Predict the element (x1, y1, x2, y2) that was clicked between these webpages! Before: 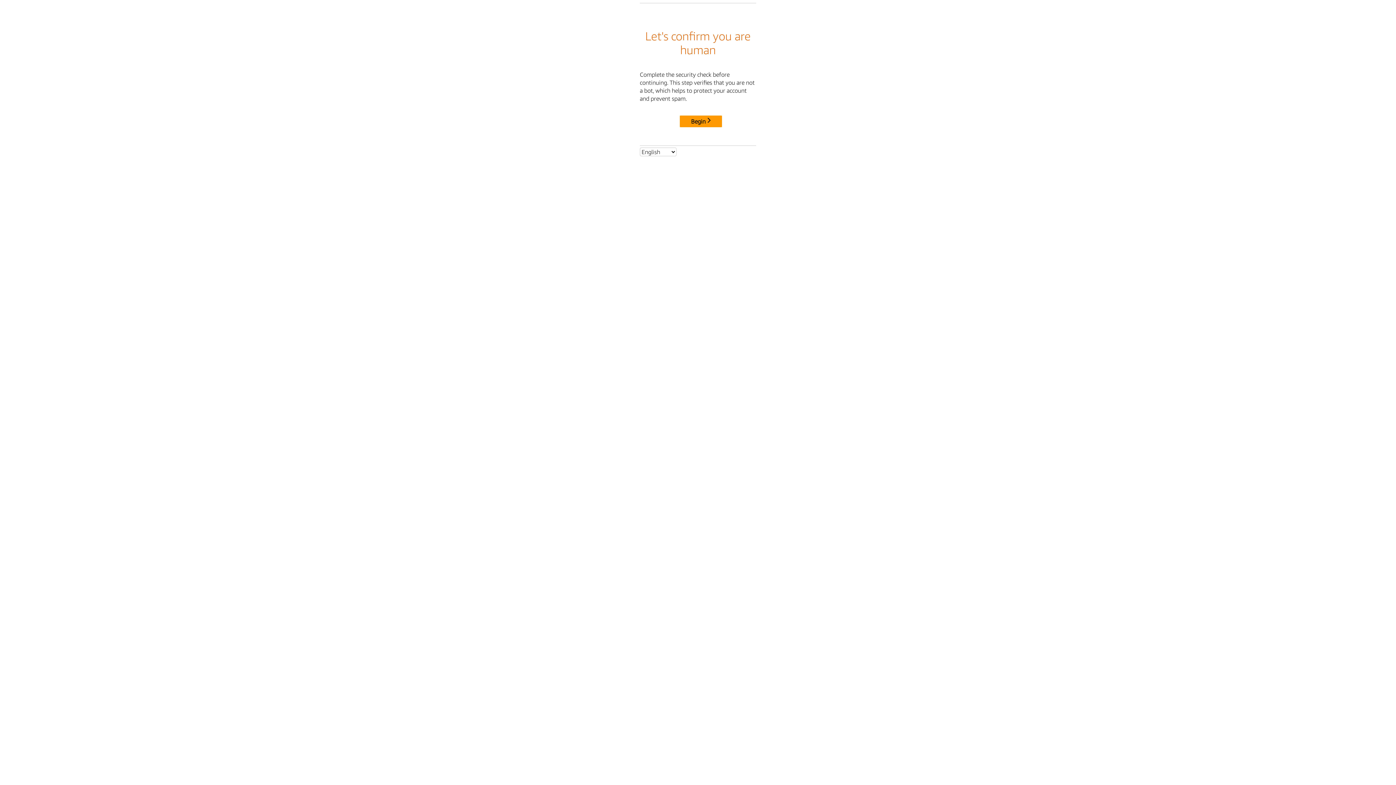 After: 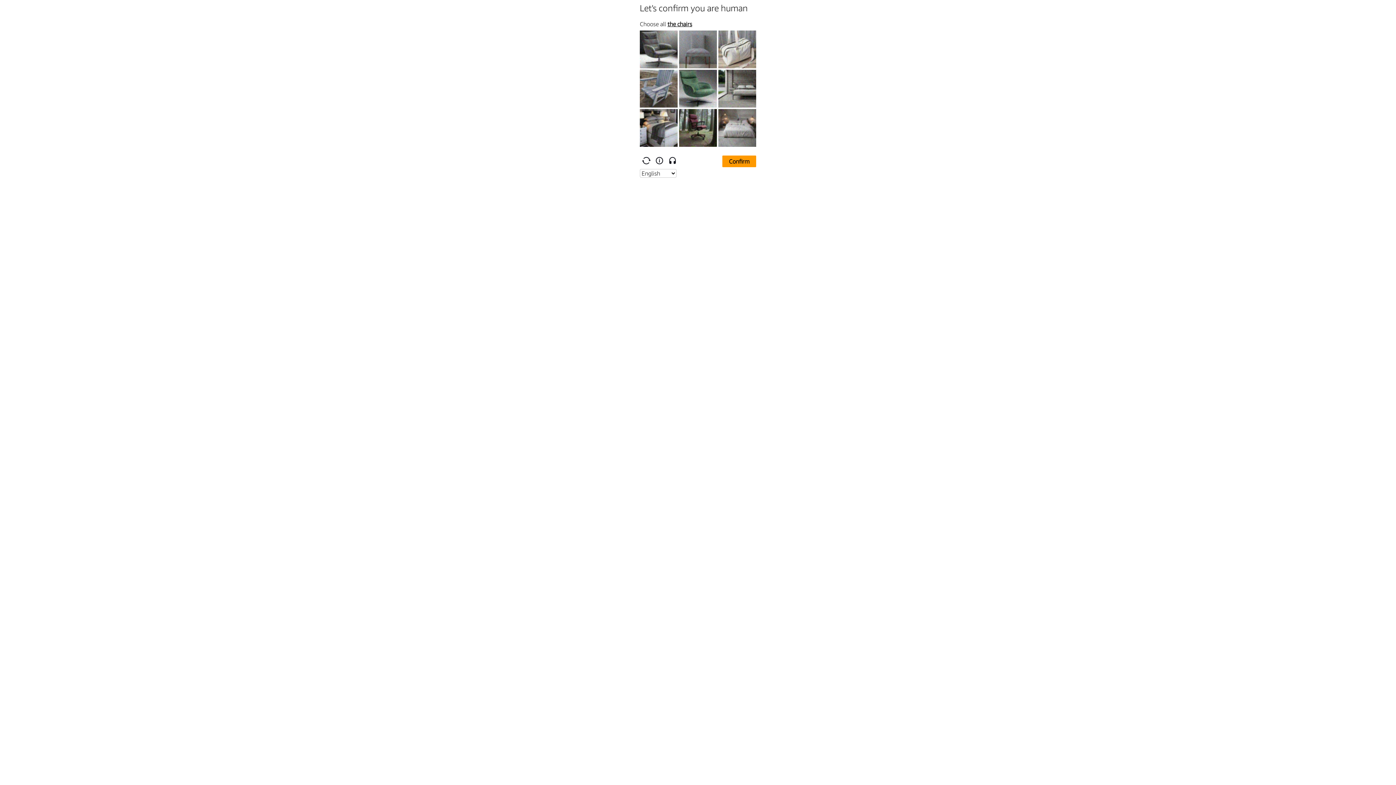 Action: bbox: (680, 115, 722, 127) label: Begin